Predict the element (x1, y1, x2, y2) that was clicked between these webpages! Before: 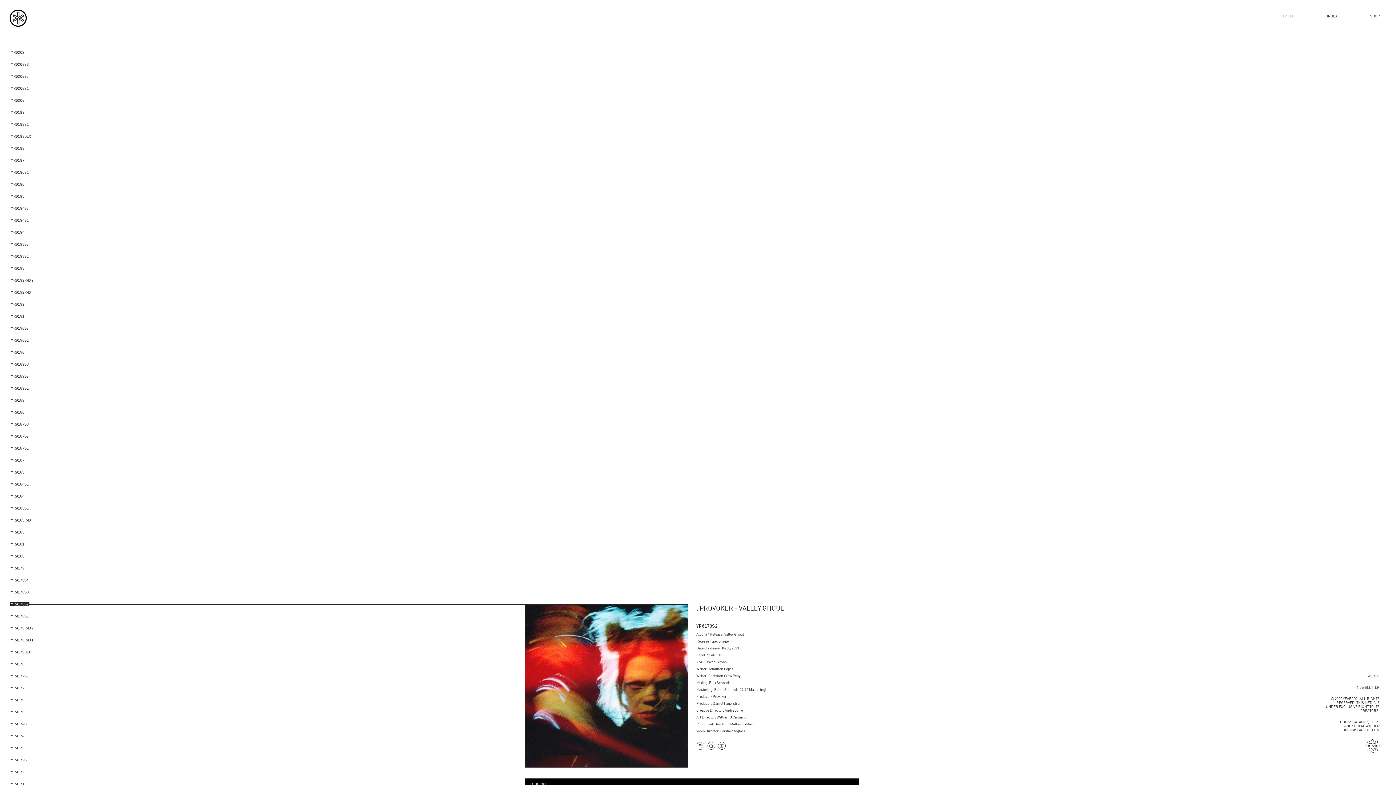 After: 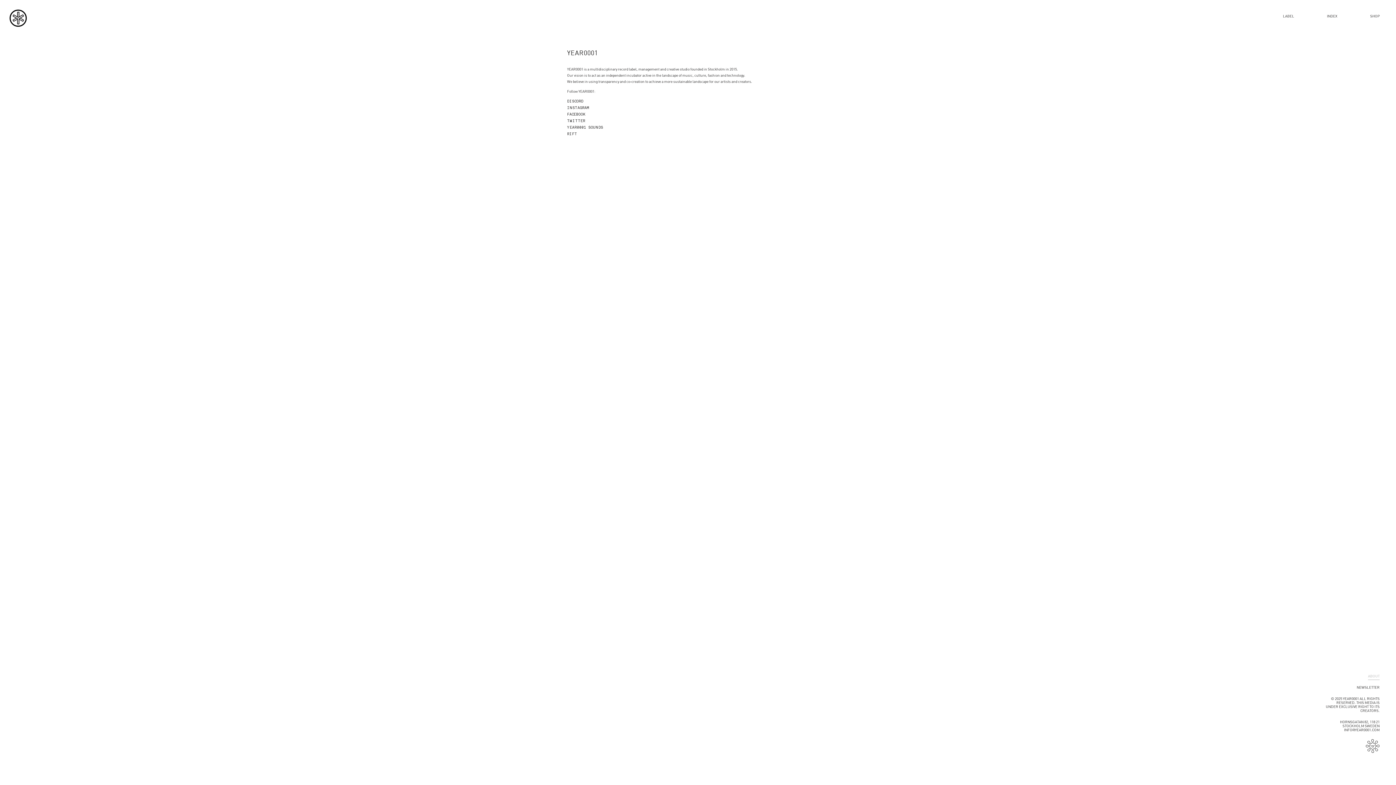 Action: bbox: (1368, 674, 1380, 680) label: ABOUT